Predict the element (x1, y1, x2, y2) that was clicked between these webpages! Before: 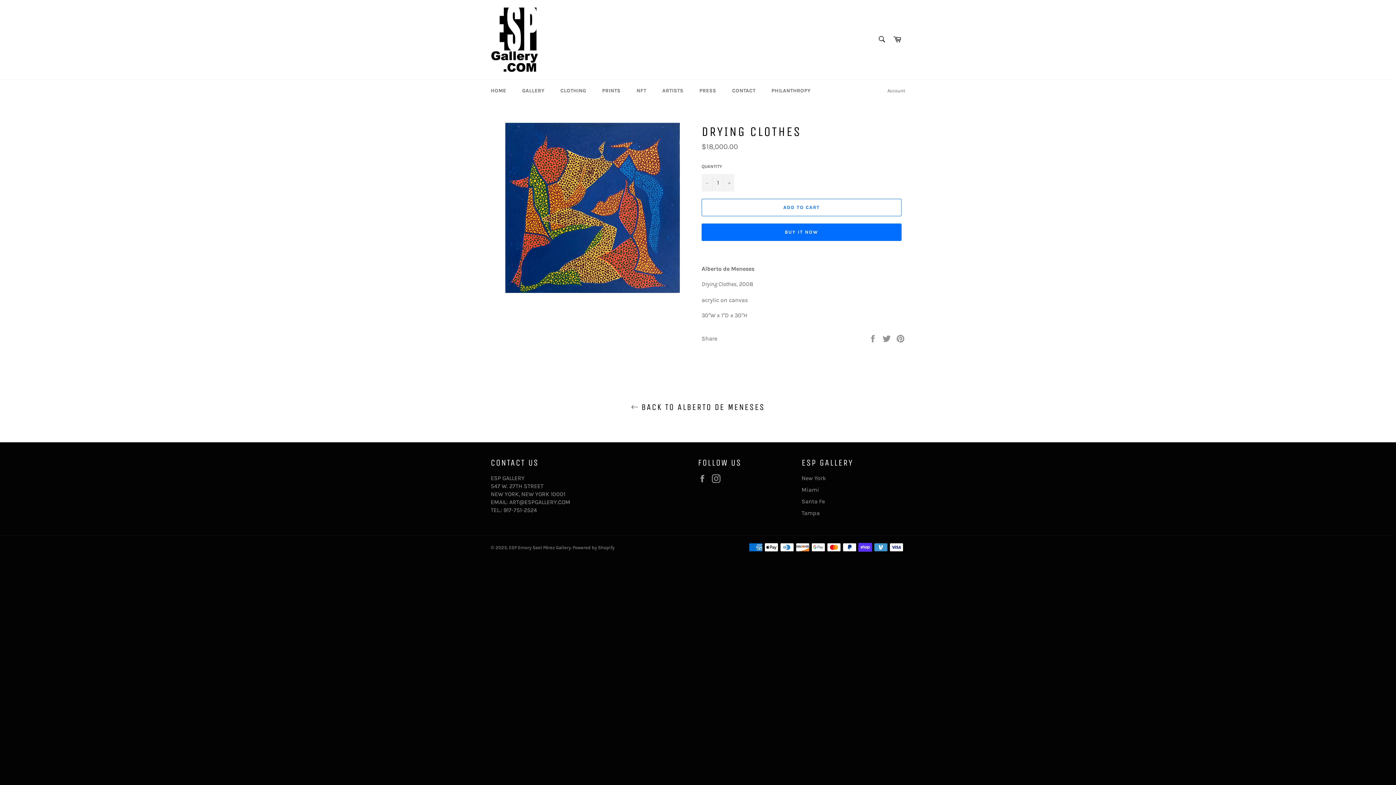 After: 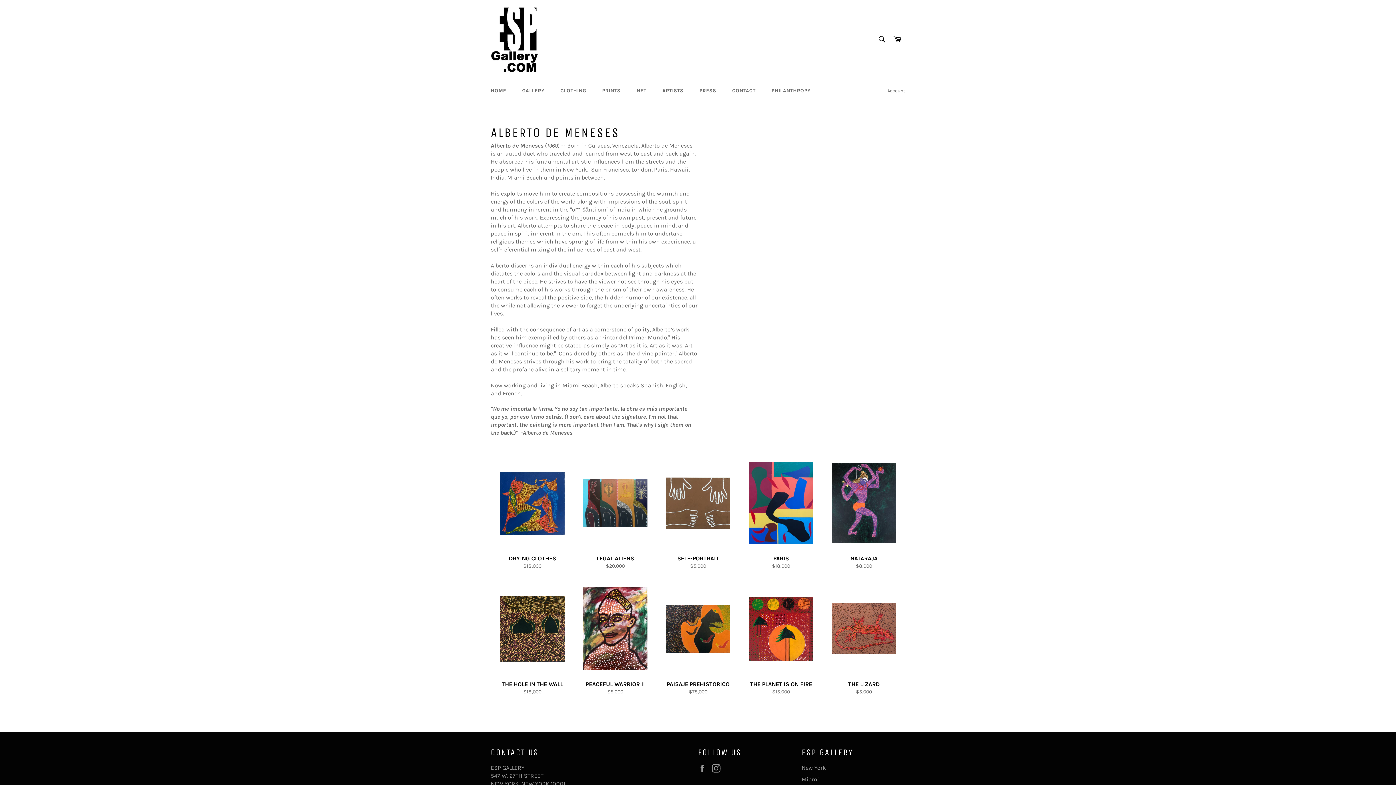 Action: bbox: (7, 401, 1389, 413) label:  BACK TO ALBERTO DE MENESES